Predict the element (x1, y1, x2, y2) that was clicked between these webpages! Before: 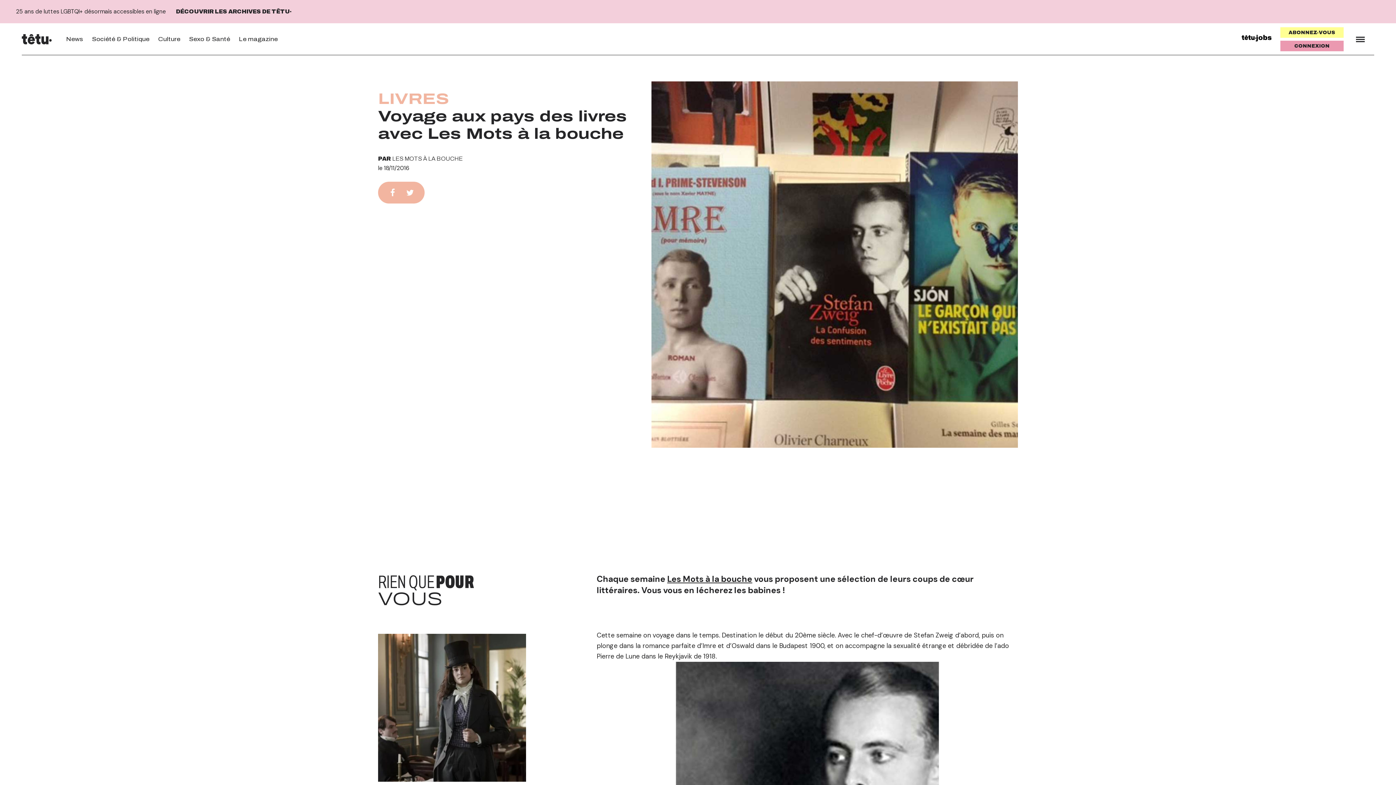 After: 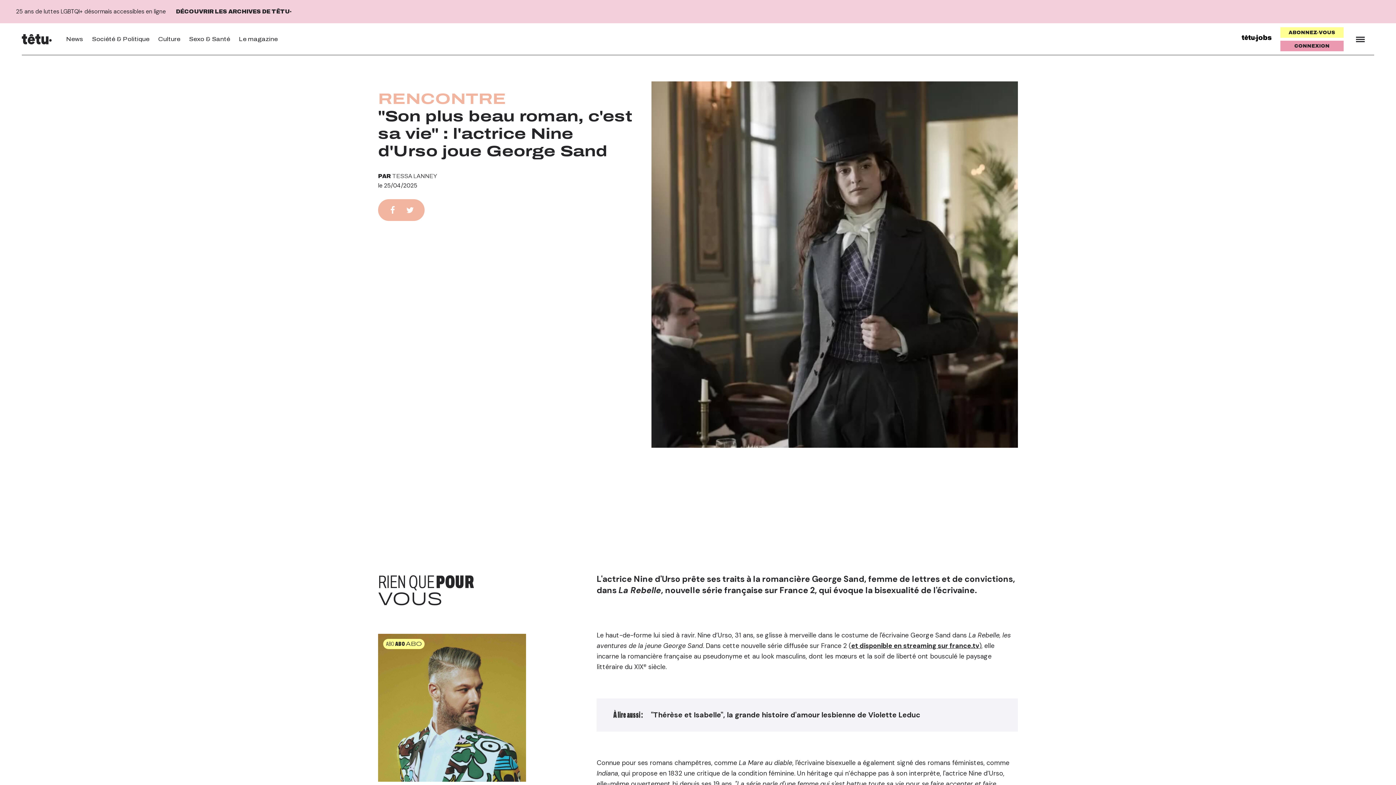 Action: bbox: (378, 634, 526, 782)